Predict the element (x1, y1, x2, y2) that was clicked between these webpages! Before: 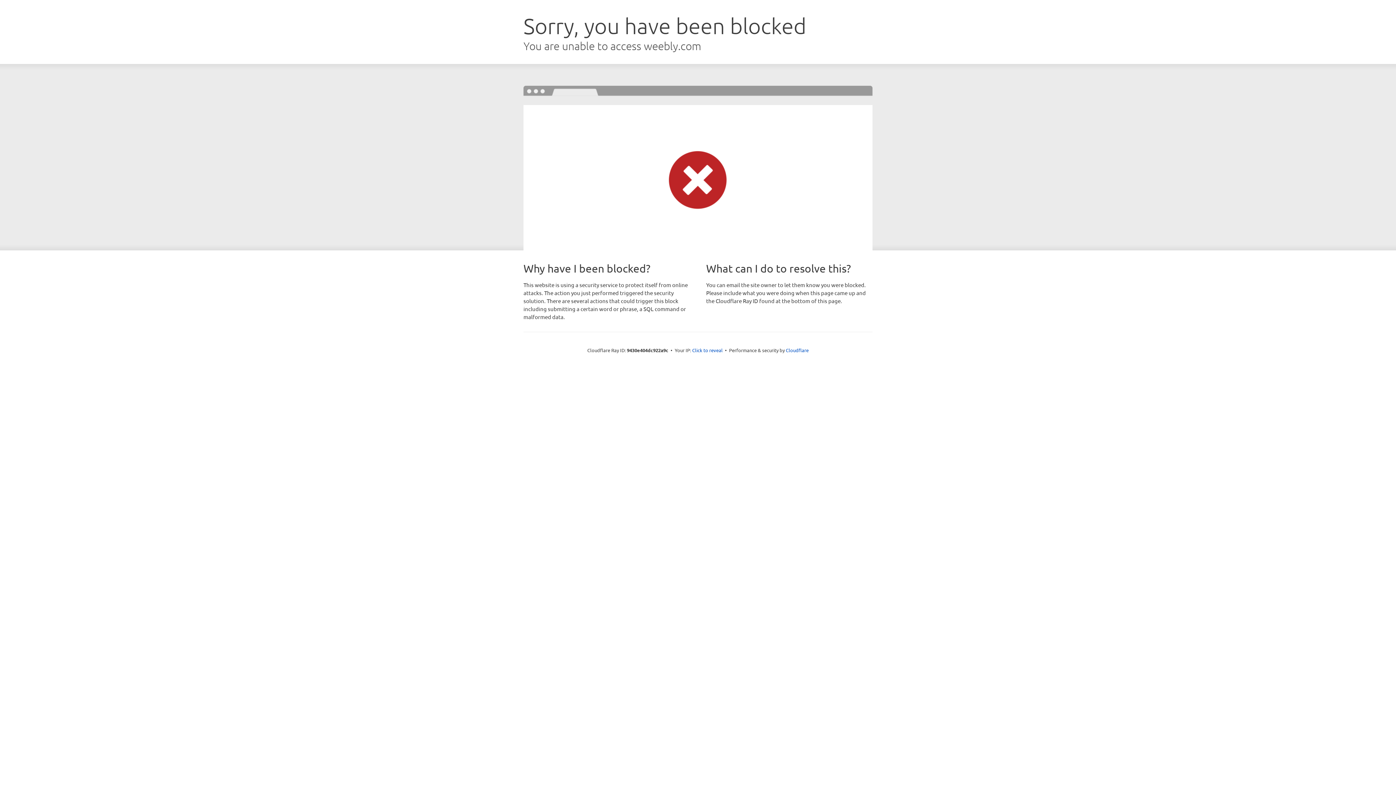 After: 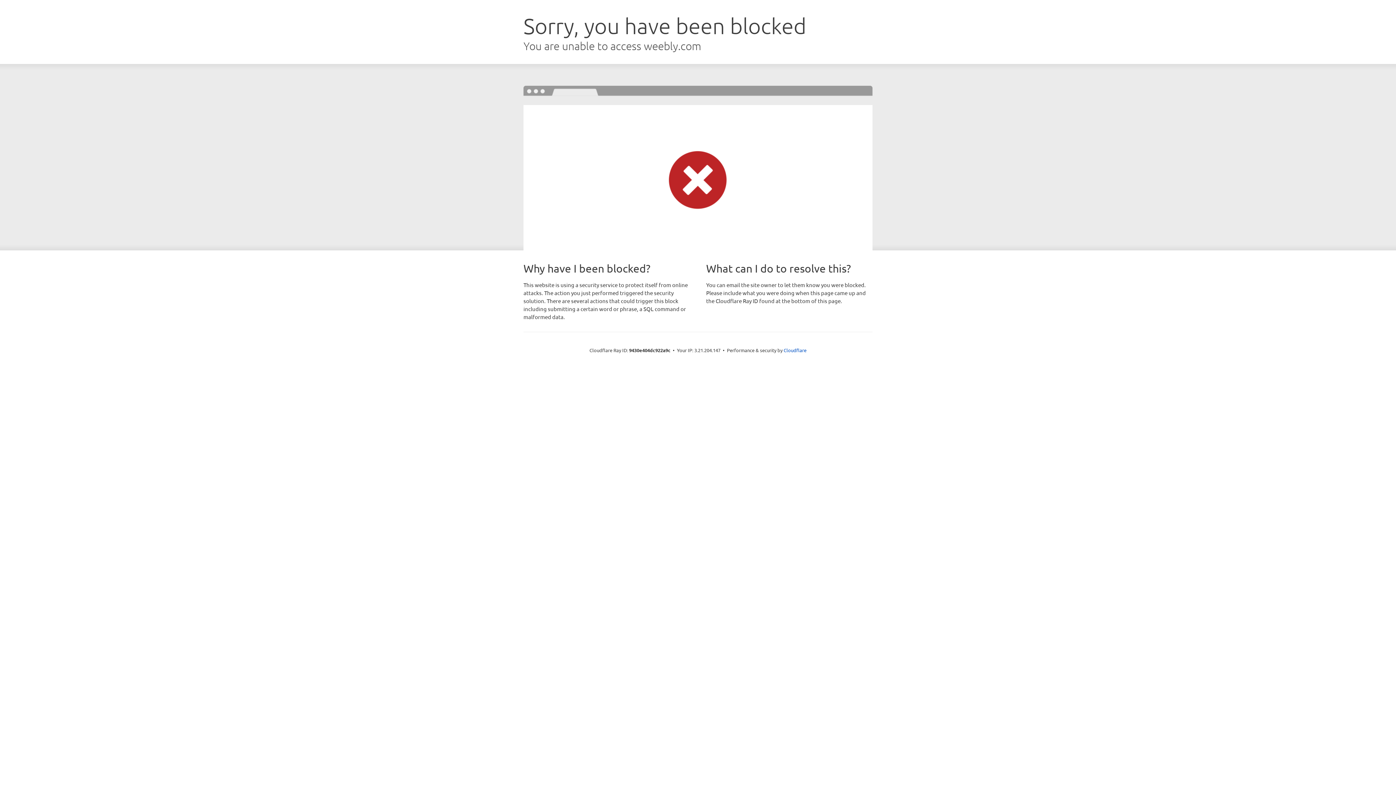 Action: bbox: (692, 346, 722, 353) label: Click to reveal